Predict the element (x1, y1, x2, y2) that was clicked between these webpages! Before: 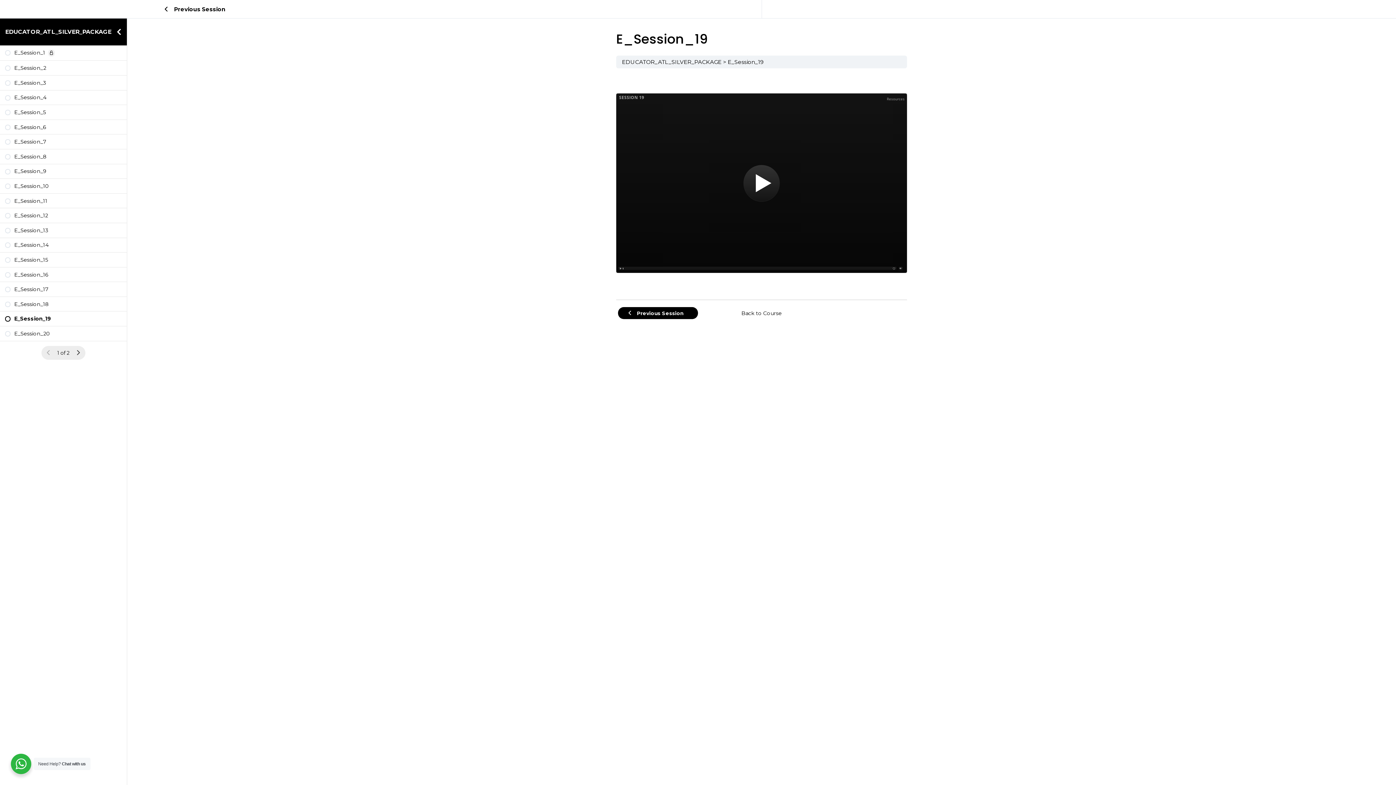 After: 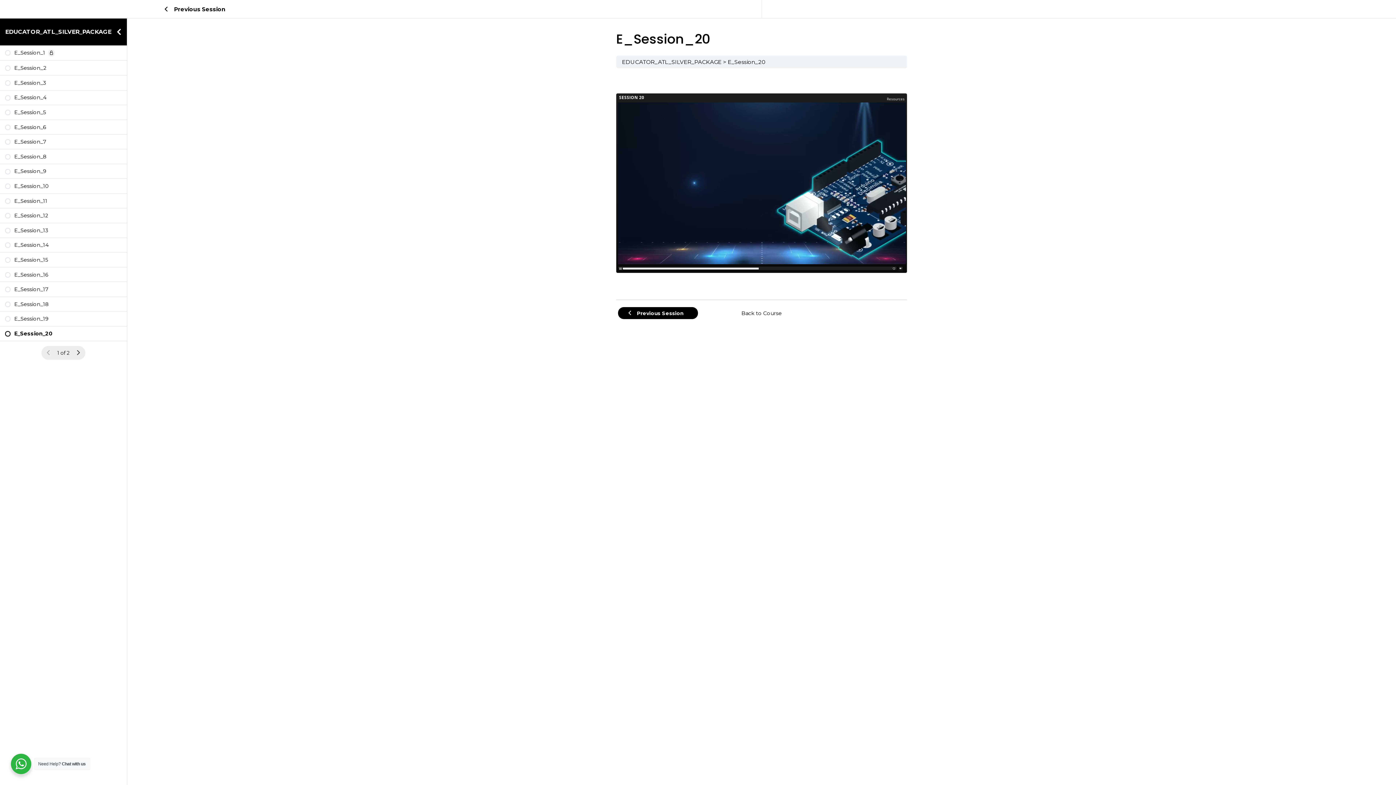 Action: label: E_Session_20 bbox: (0, 326, 126, 340)